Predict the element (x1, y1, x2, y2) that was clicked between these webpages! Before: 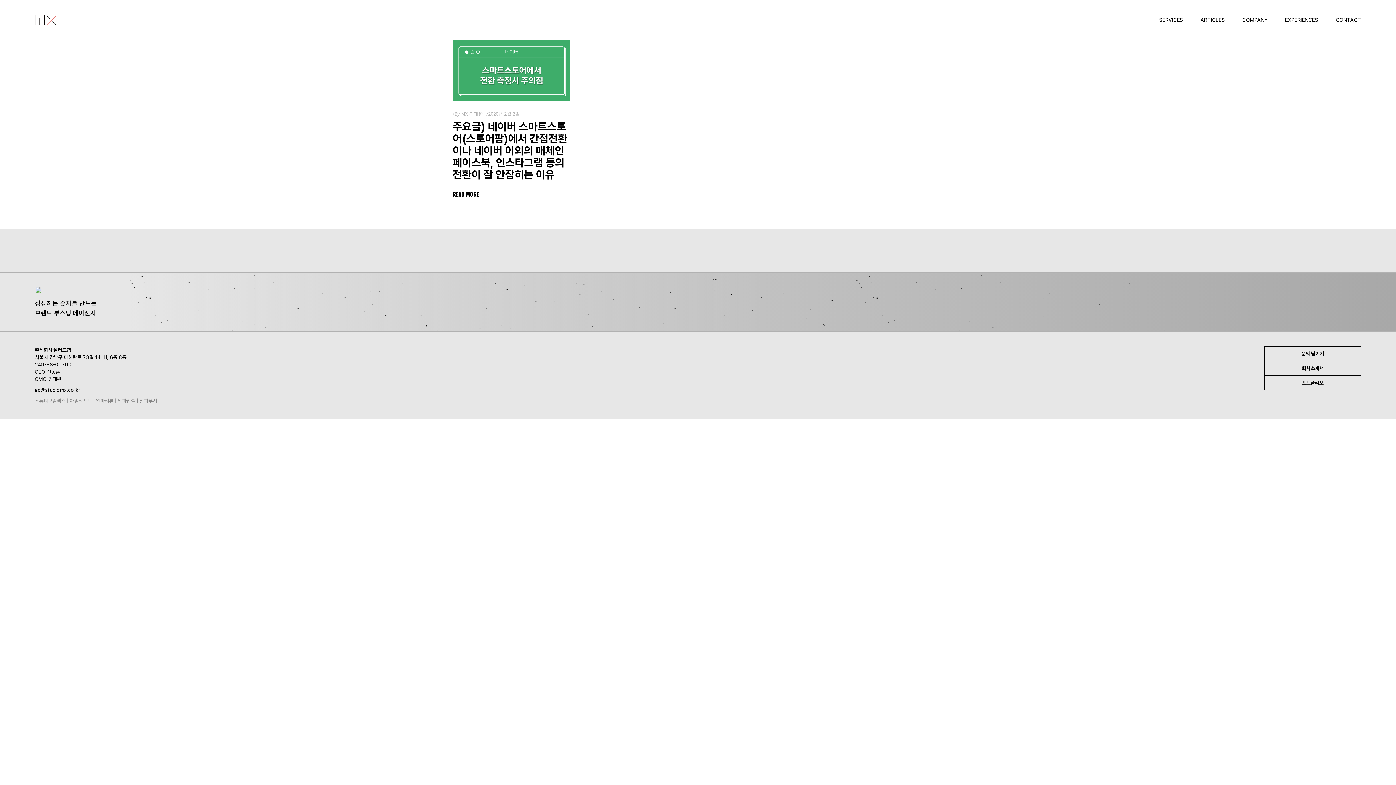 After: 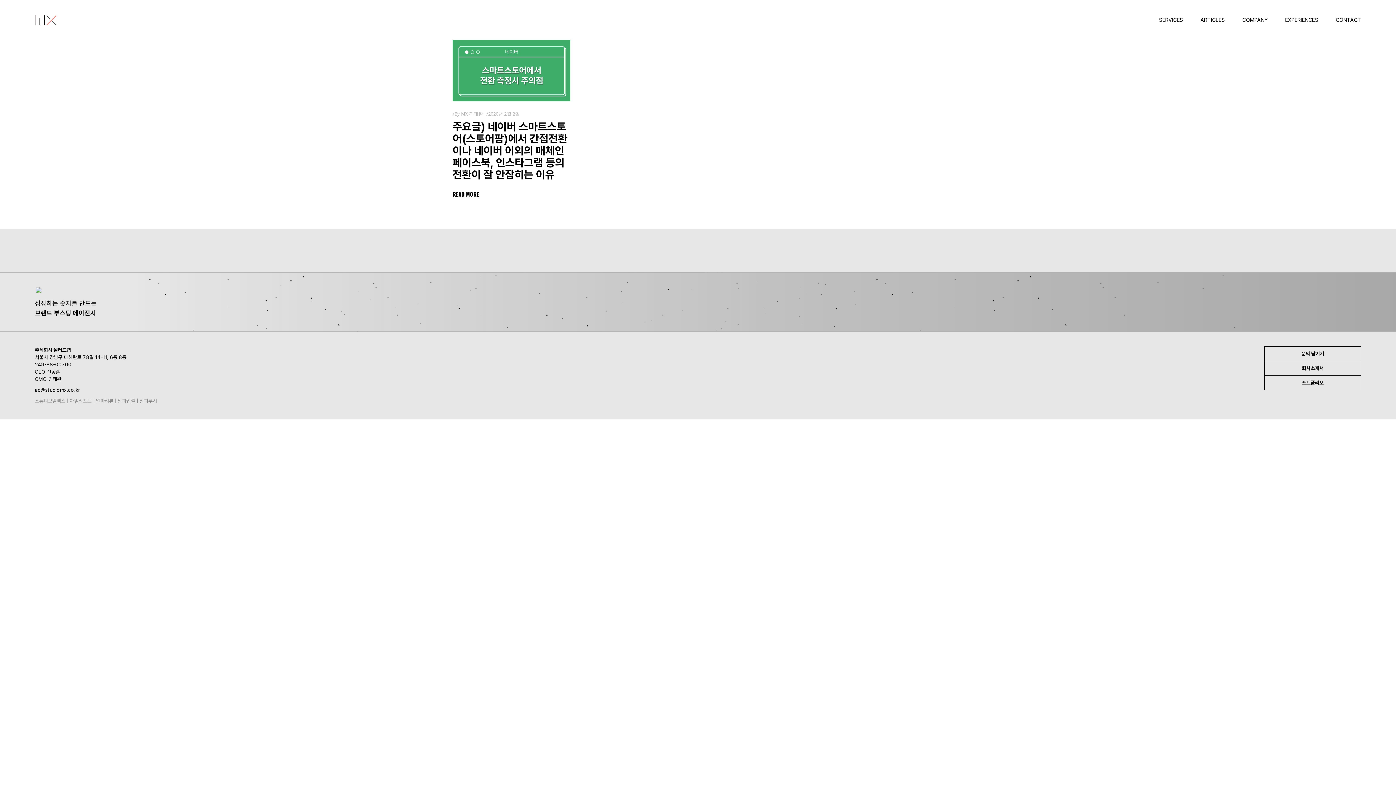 Action: label: 알파리뷰 bbox: (96, 398, 113, 403)